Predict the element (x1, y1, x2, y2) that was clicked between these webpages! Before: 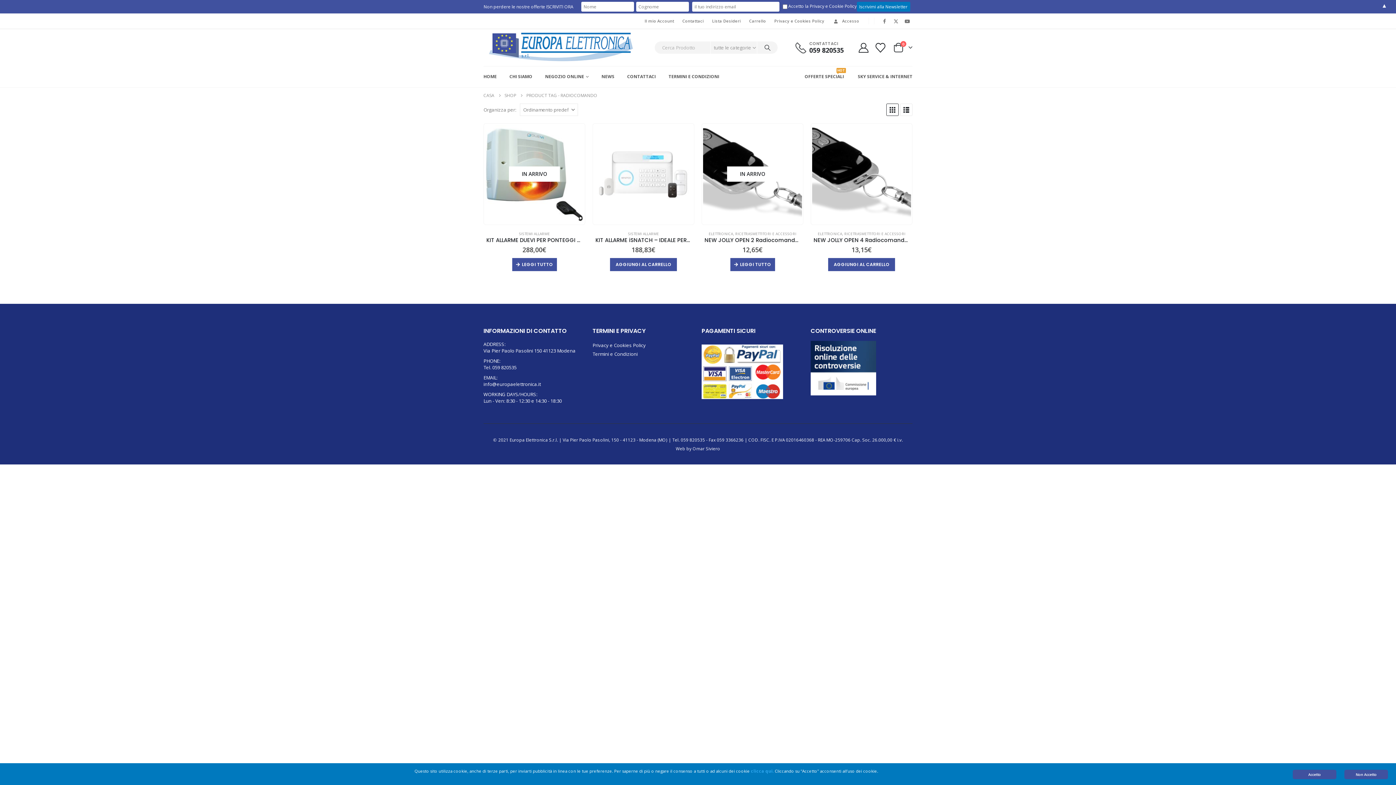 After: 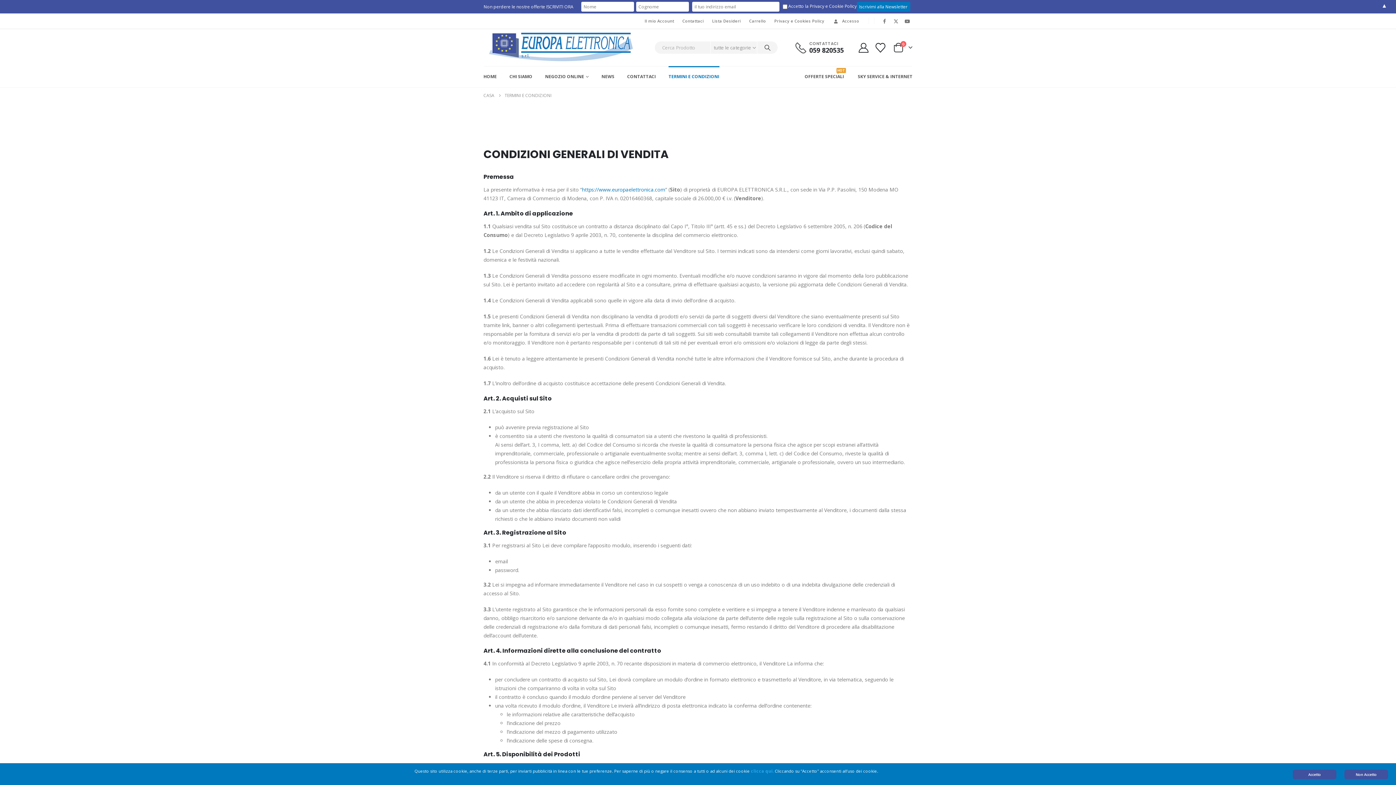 Action: bbox: (668, 66, 719, 87) label: TERMINI E CONDIZIONI